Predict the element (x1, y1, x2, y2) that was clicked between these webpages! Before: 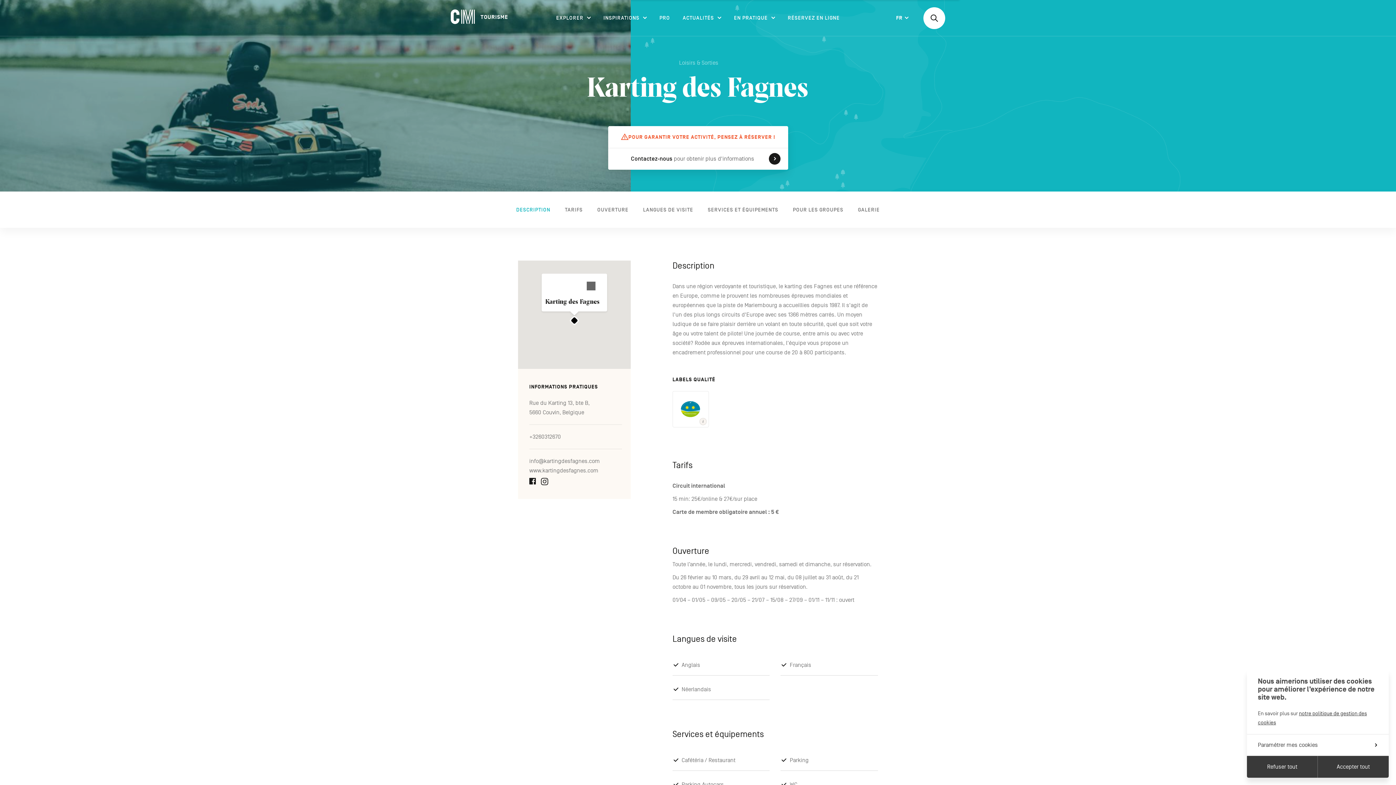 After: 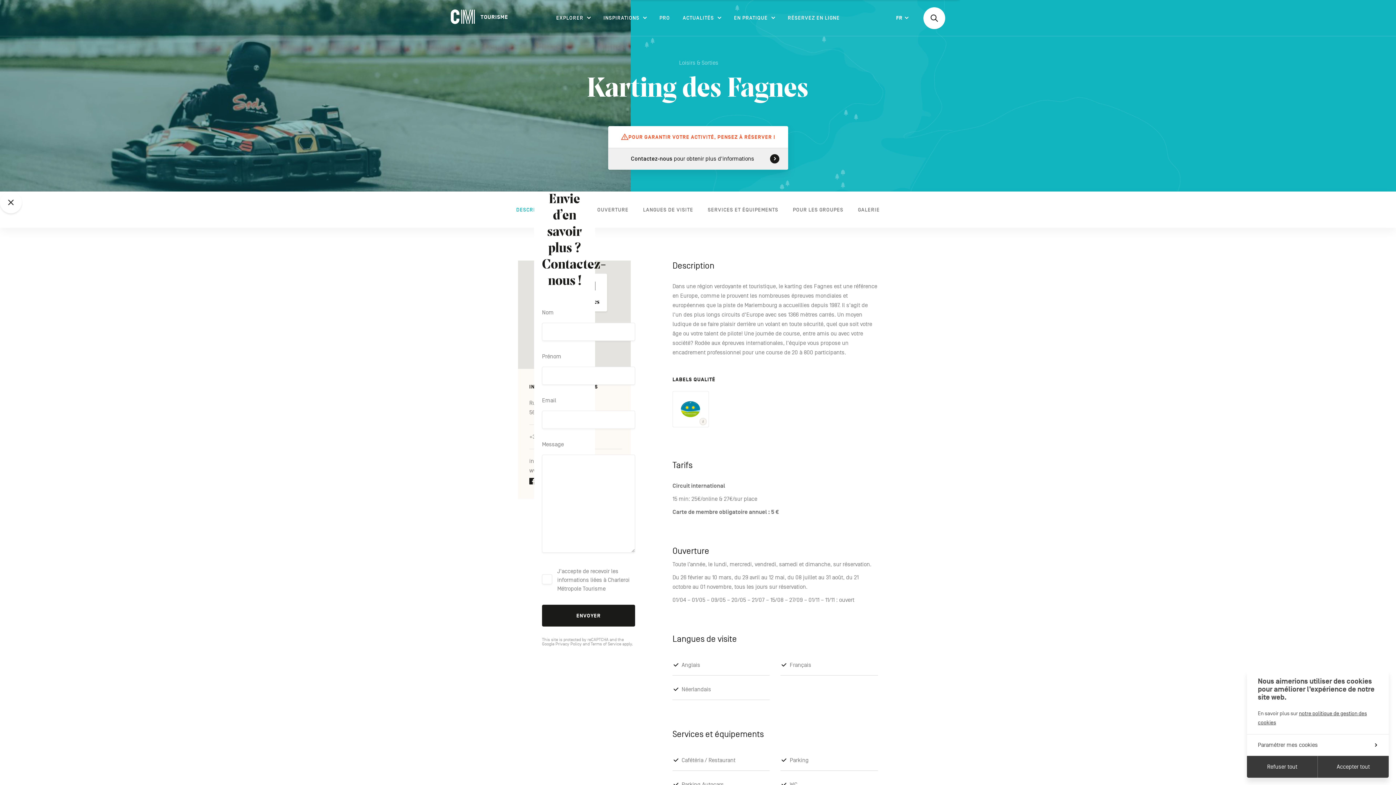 Action: label: Contactez-nous pour obtenir plus d'informations bbox: (608, 148, 788, 169)